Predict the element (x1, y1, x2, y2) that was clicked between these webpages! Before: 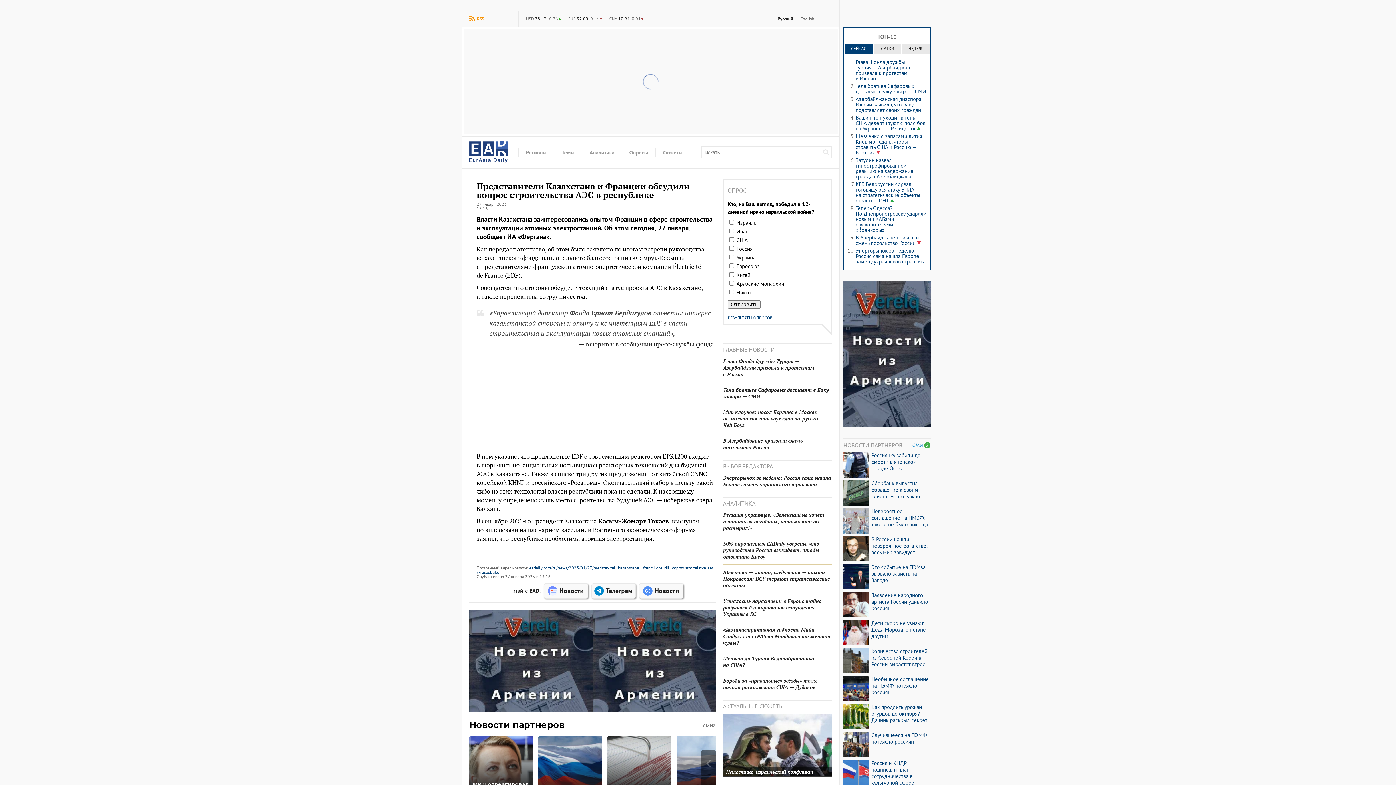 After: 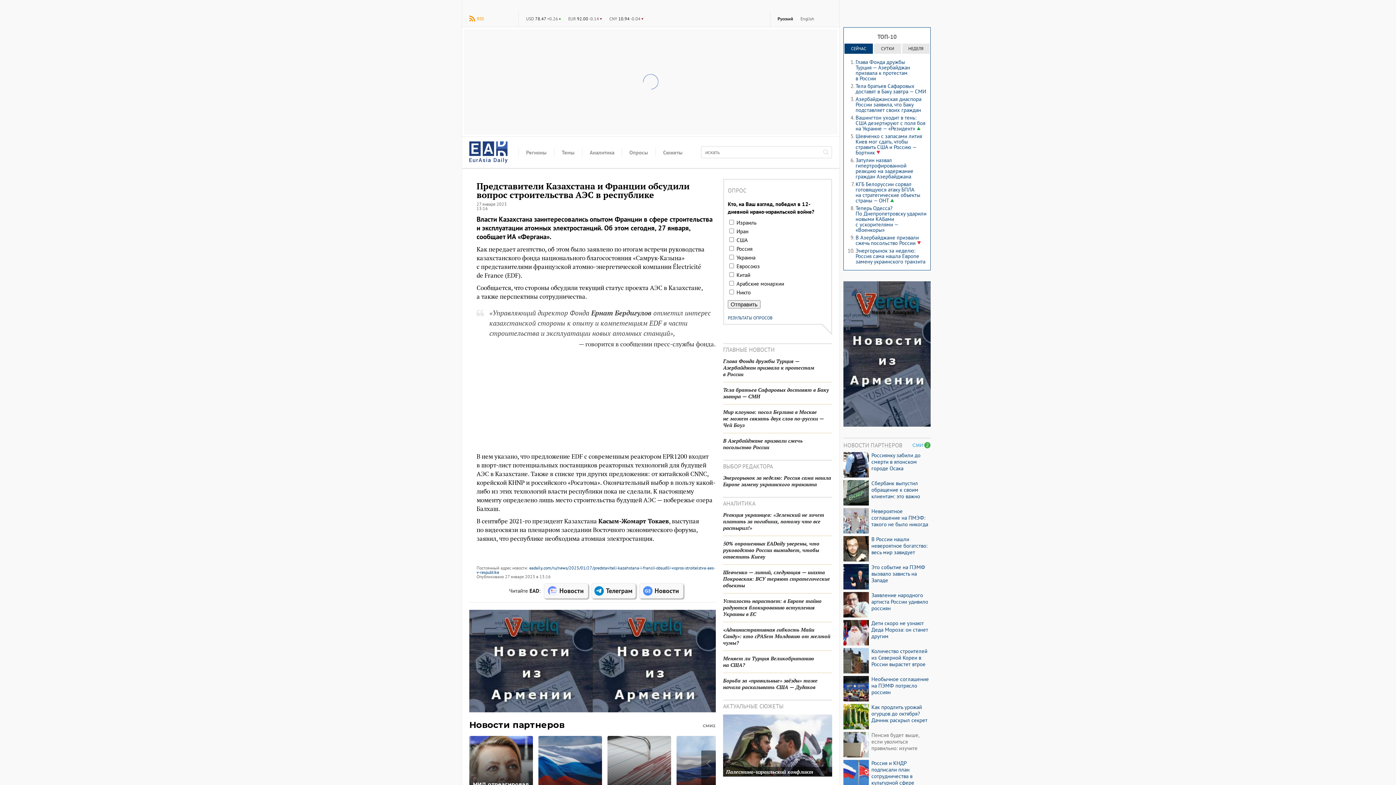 Action: bbox: (871, 732, 930, 745) label: Случившееся на ПЭМФ потрясло россиян